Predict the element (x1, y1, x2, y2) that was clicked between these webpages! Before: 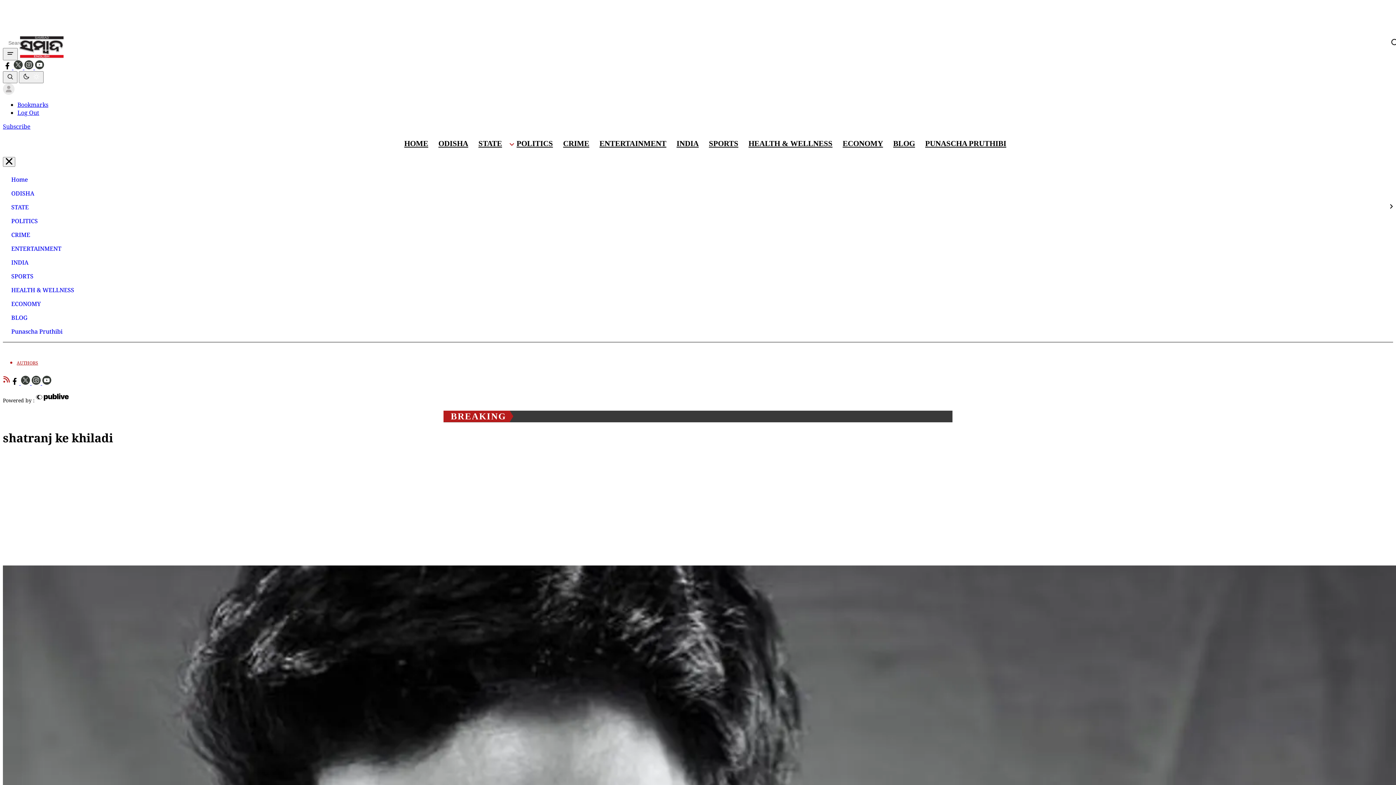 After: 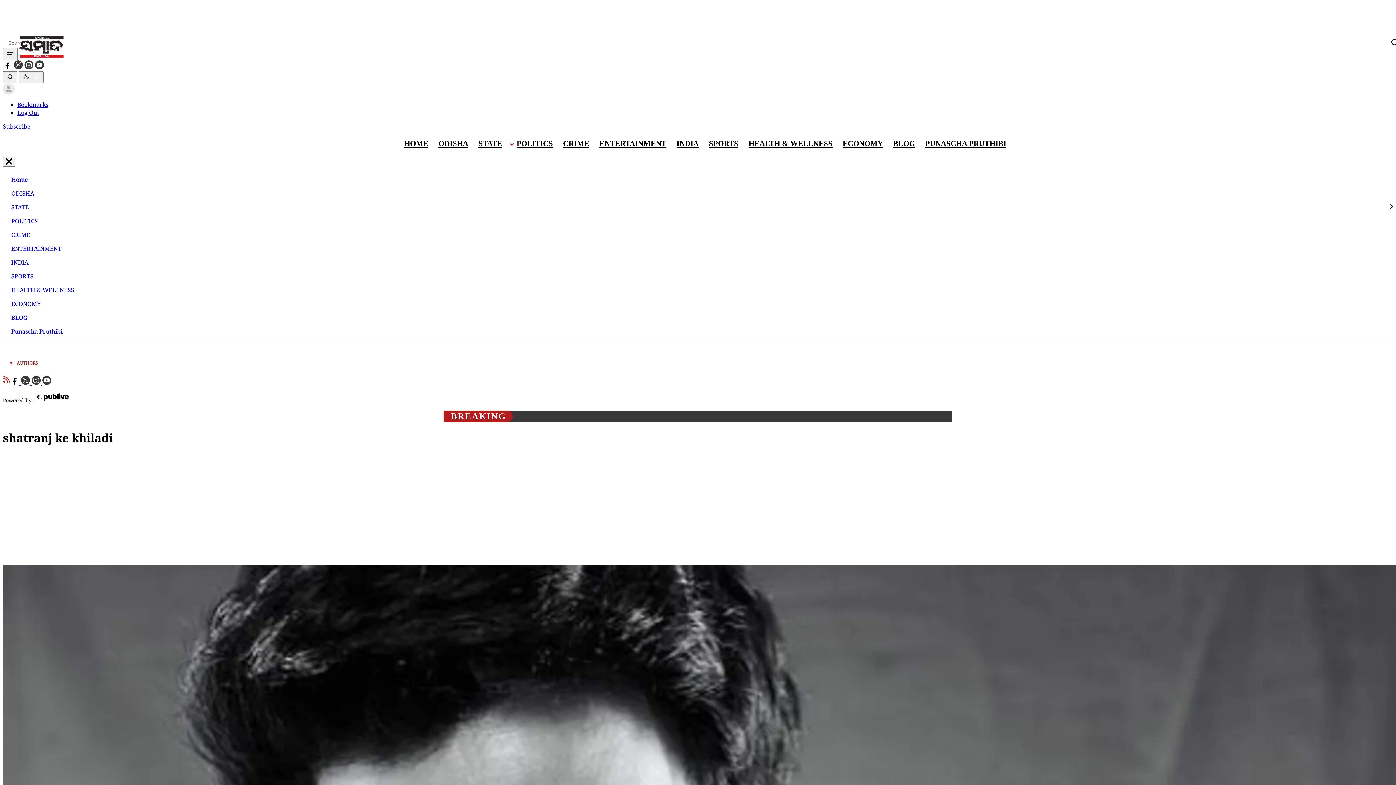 Action: bbox: (10, 378, 20, 386) label: Sambad English facebook link